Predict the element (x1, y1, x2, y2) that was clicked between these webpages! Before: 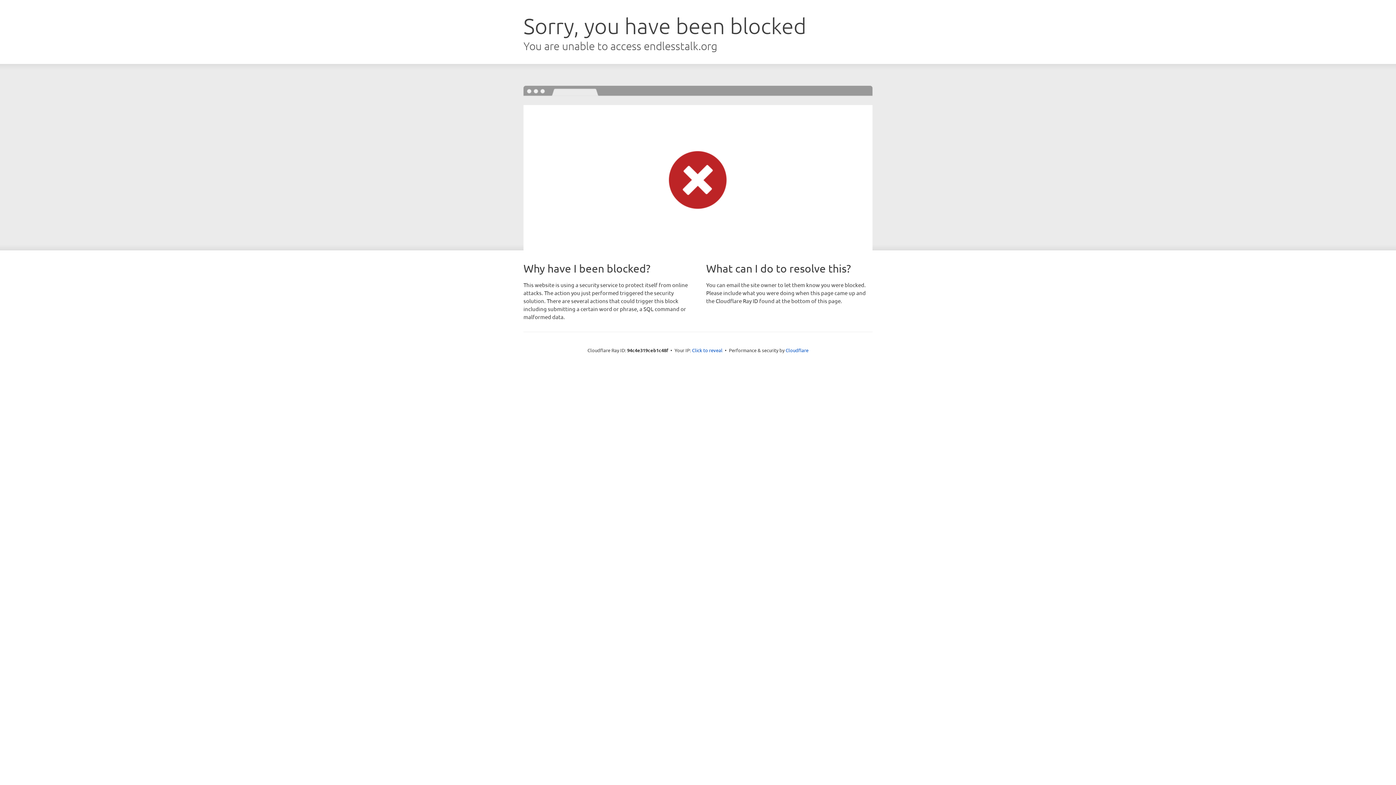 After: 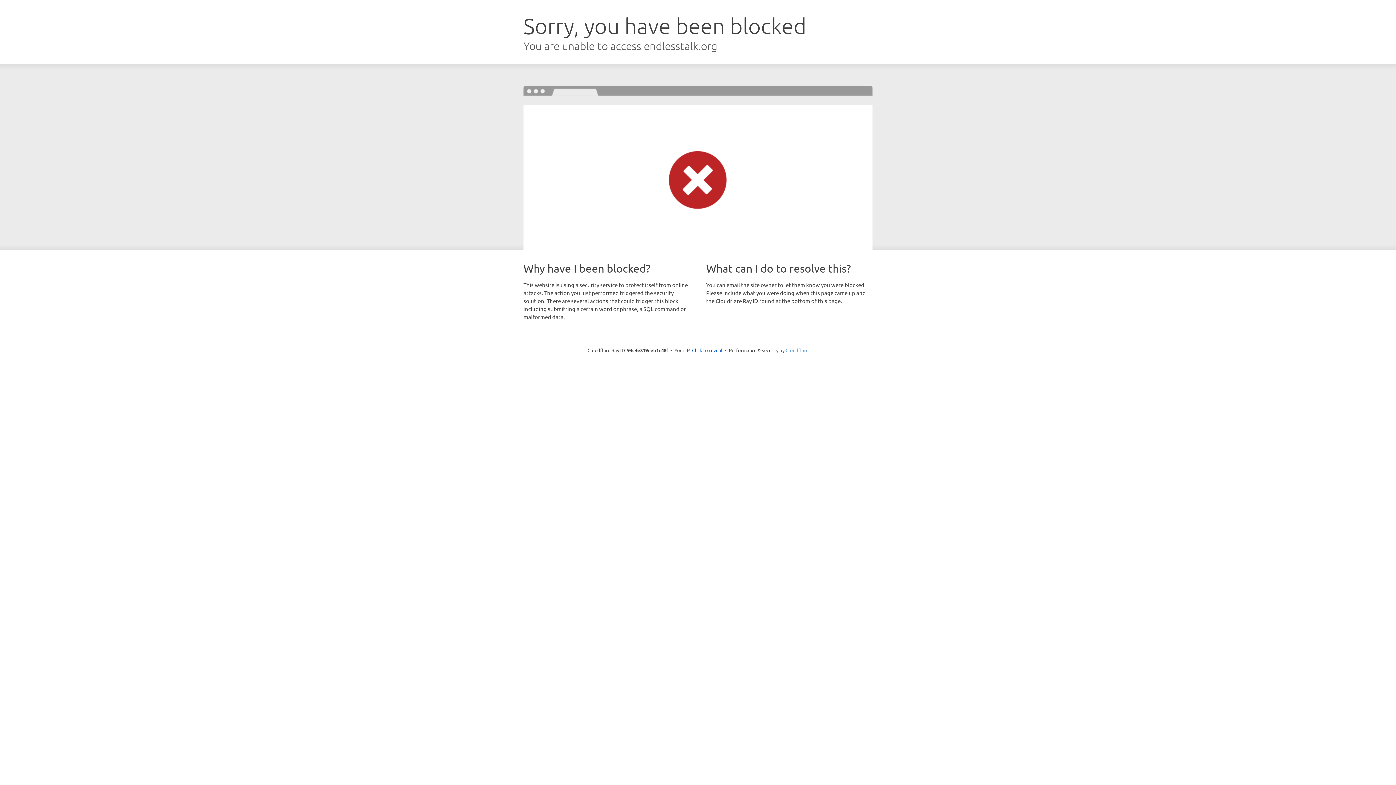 Action: bbox: (785, 347, 808, 353) label: Cloudflare